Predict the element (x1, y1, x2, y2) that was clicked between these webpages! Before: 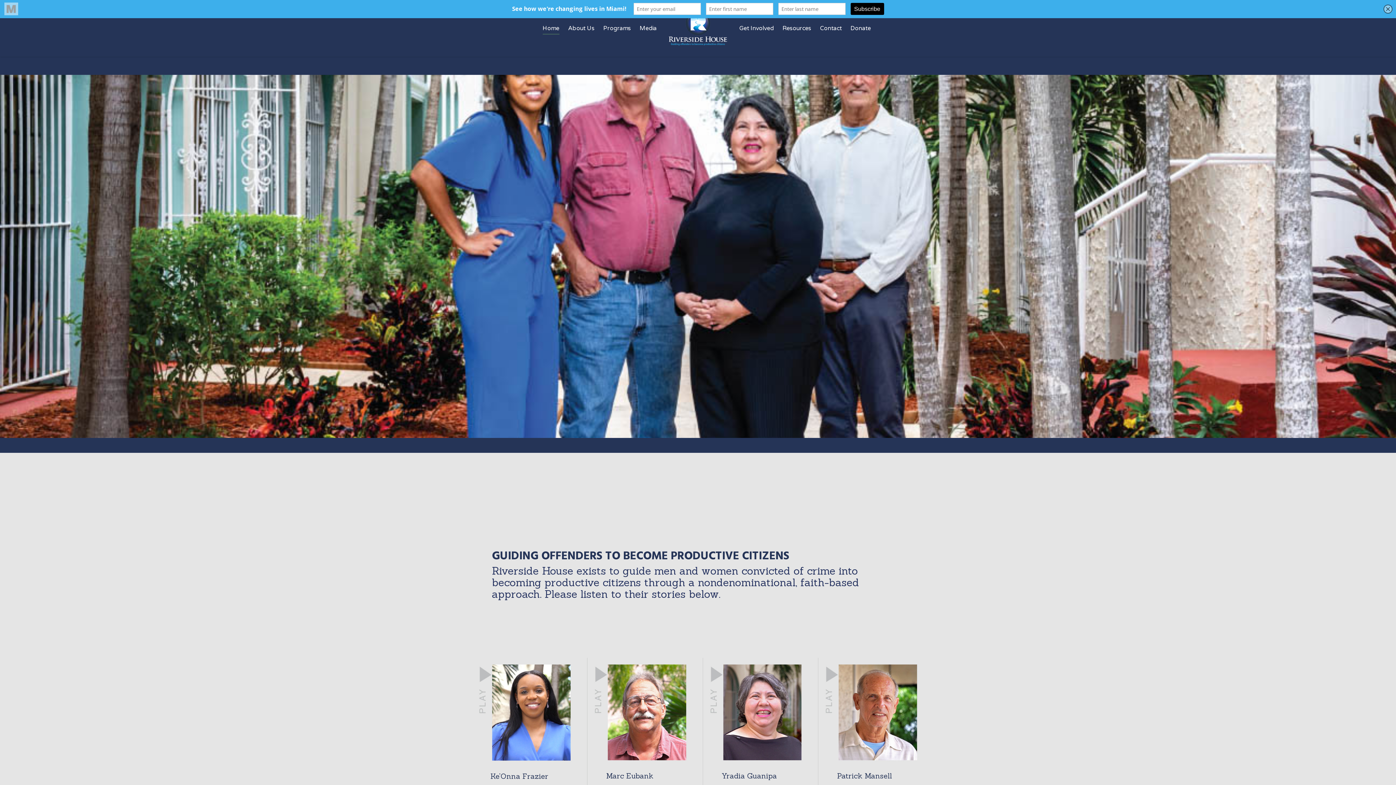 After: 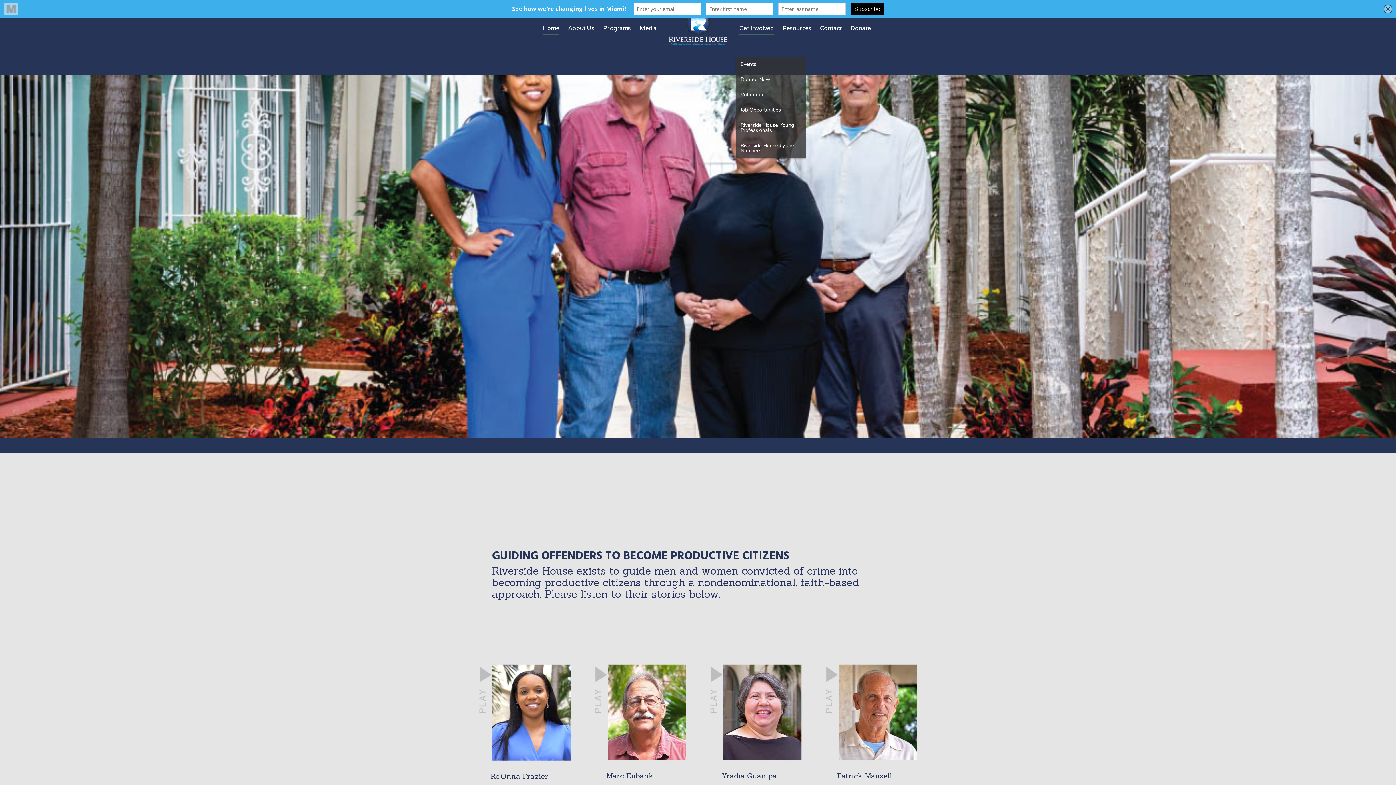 Action: label: Get Involved bbox: (739, 10, 774, 56)